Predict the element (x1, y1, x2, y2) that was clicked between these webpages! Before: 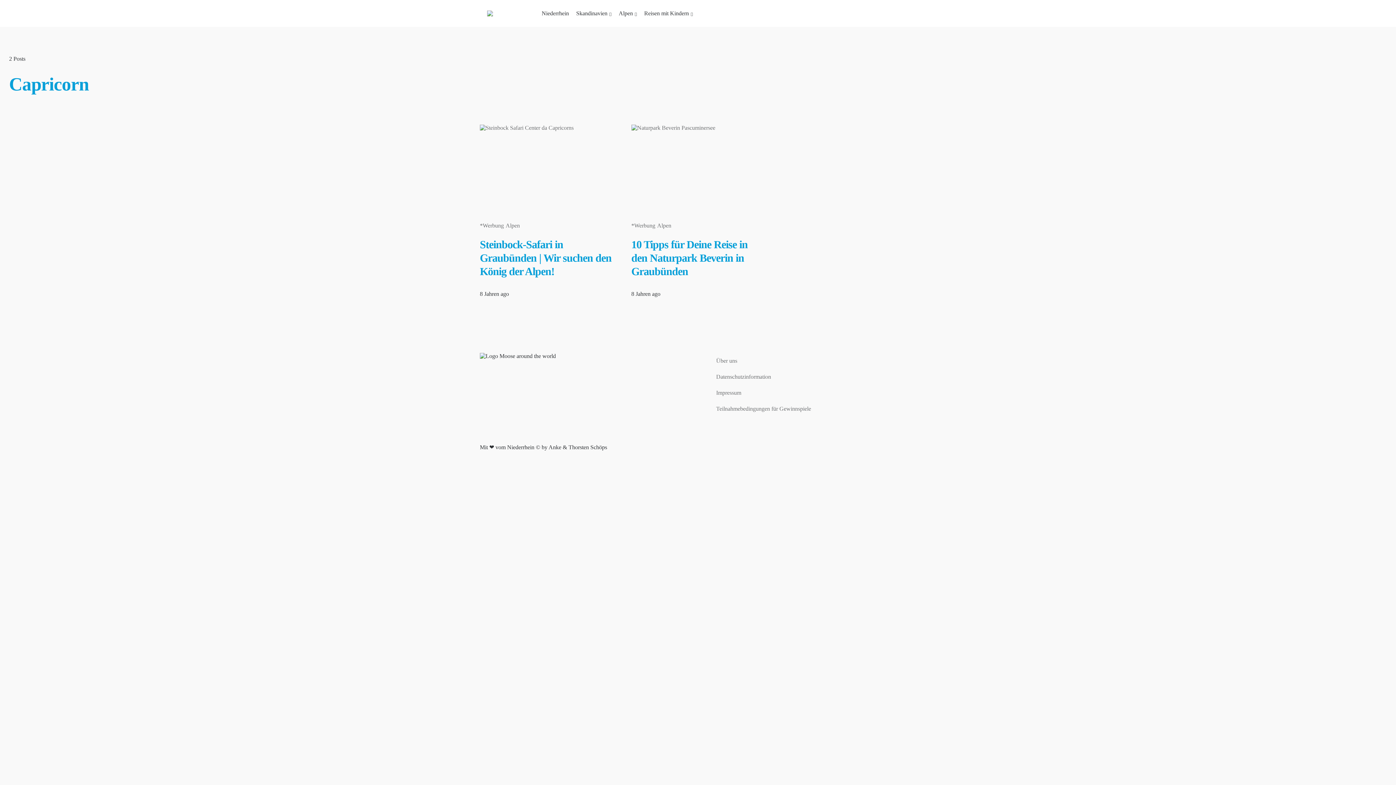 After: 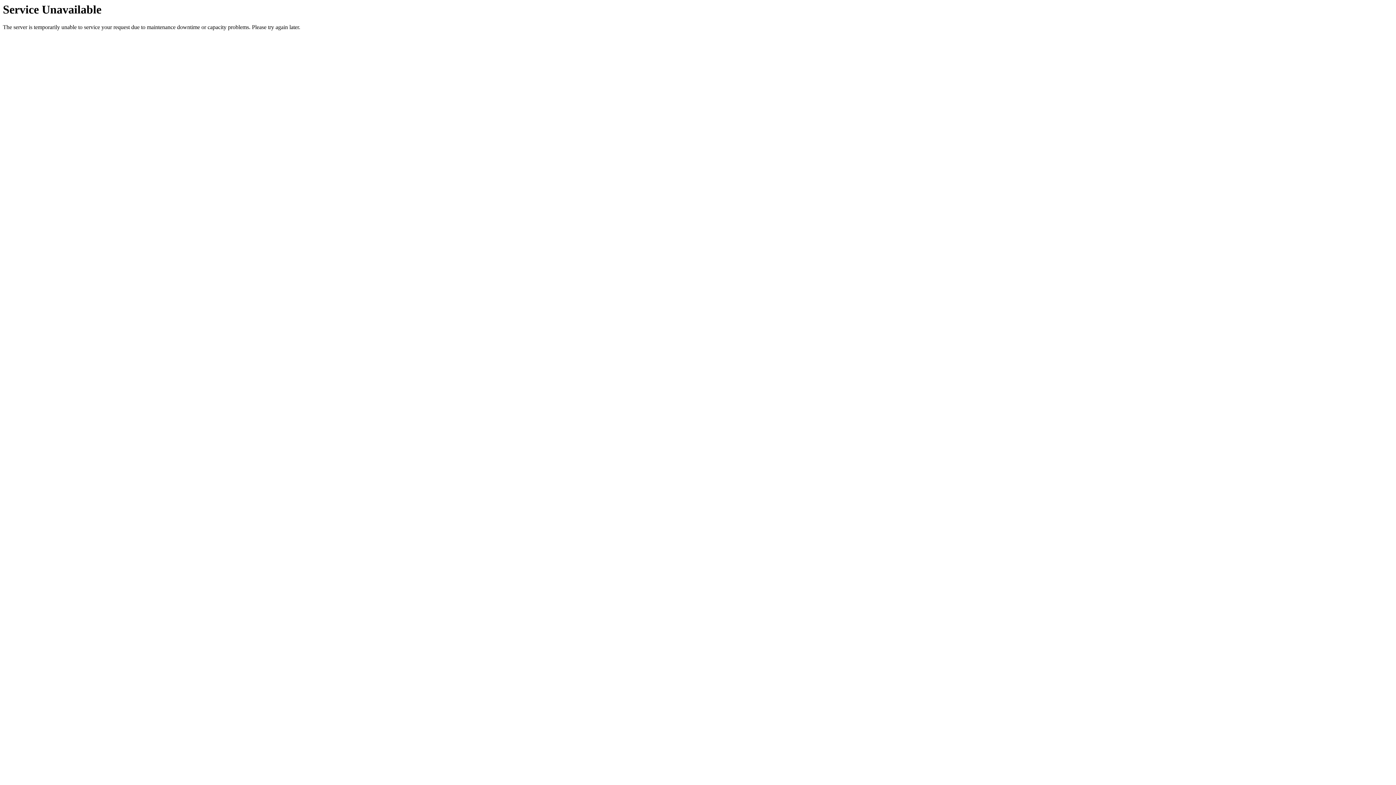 Action: bbox: (716, 369, 771, 385) label: Datenschutzinformation